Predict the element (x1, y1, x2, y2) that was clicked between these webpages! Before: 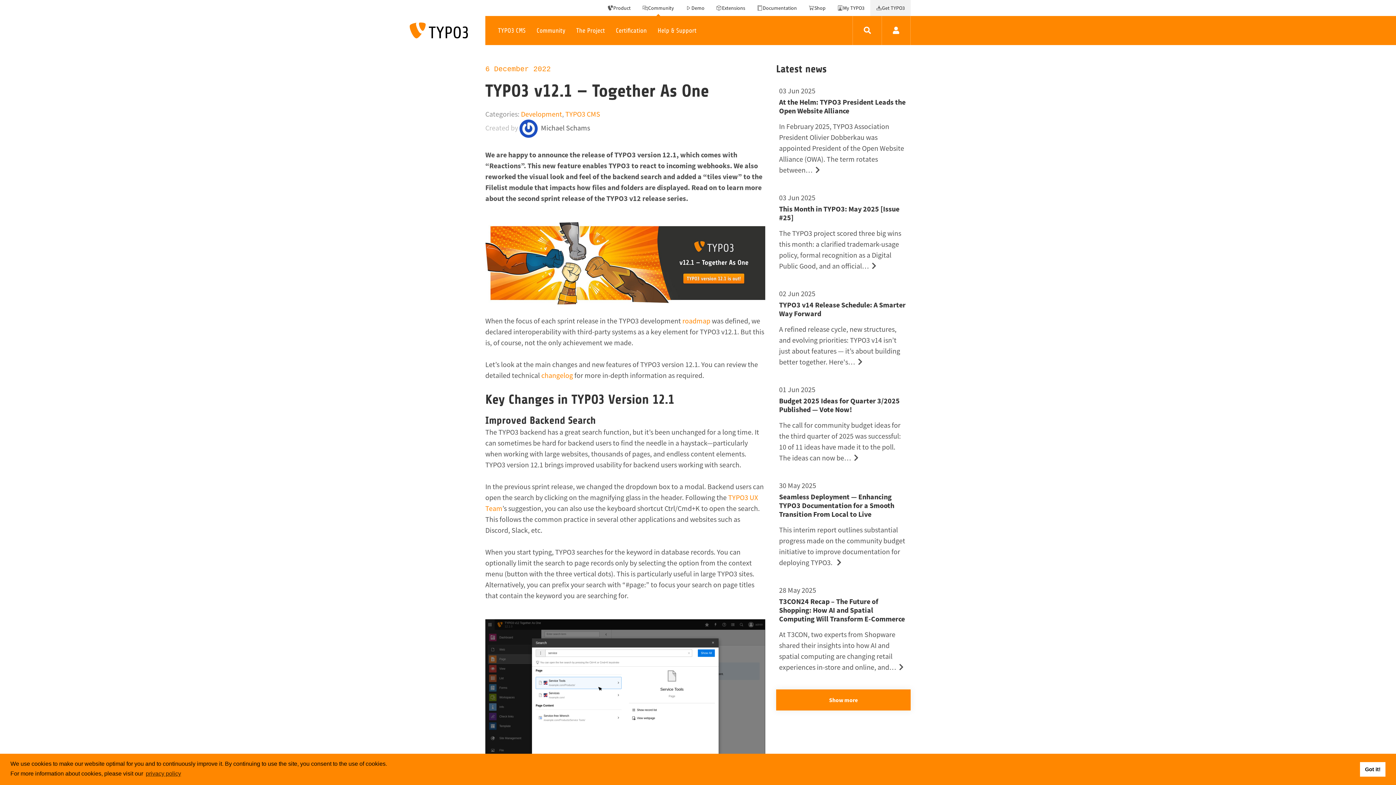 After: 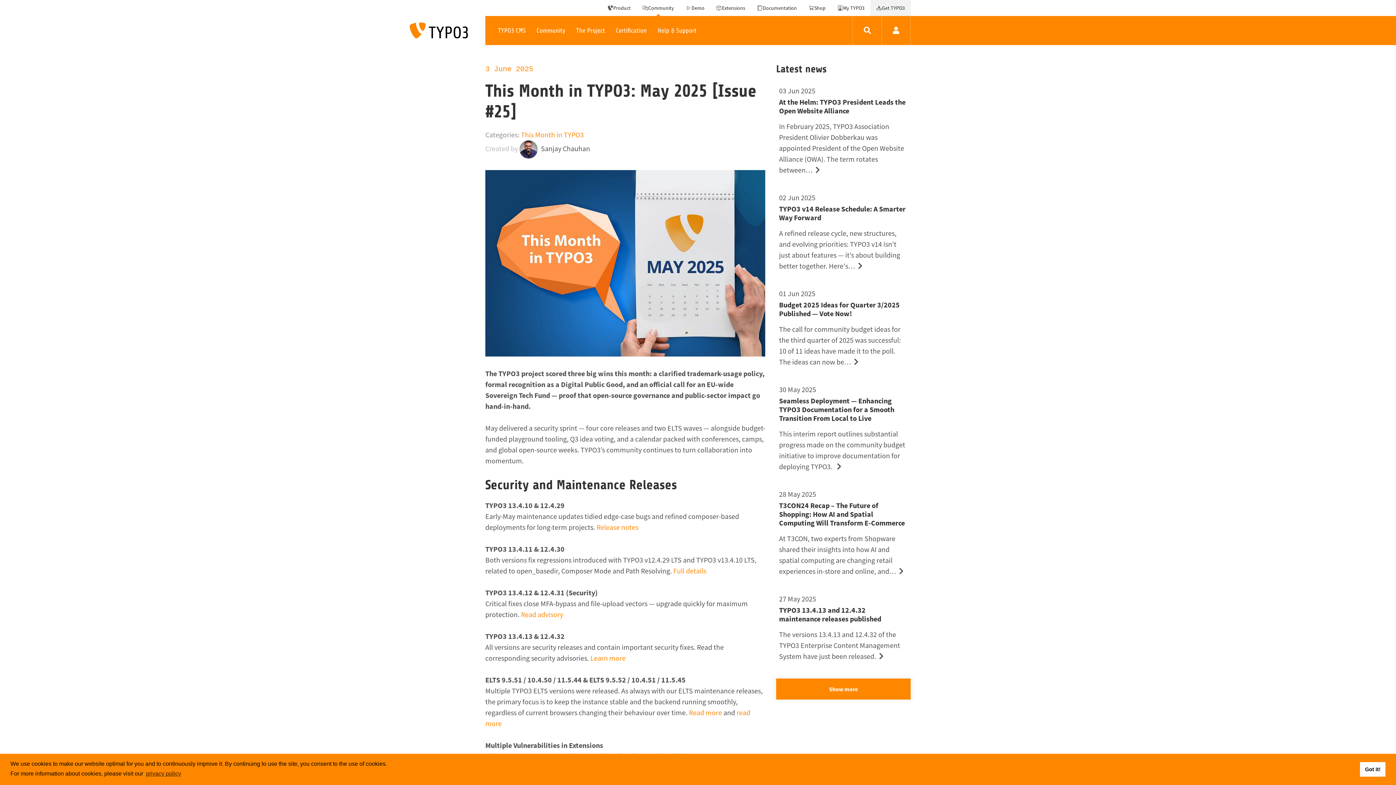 Action: label: 03 Jun 2025
This Month in TYPO3: May 2025 [Issue #25]

The TYPO3 project scored three big wins this month: a clarified trademark-usage policy, formal recognition as a Digital Public Good, and an official… bbox: (776, 189, 910, 285)